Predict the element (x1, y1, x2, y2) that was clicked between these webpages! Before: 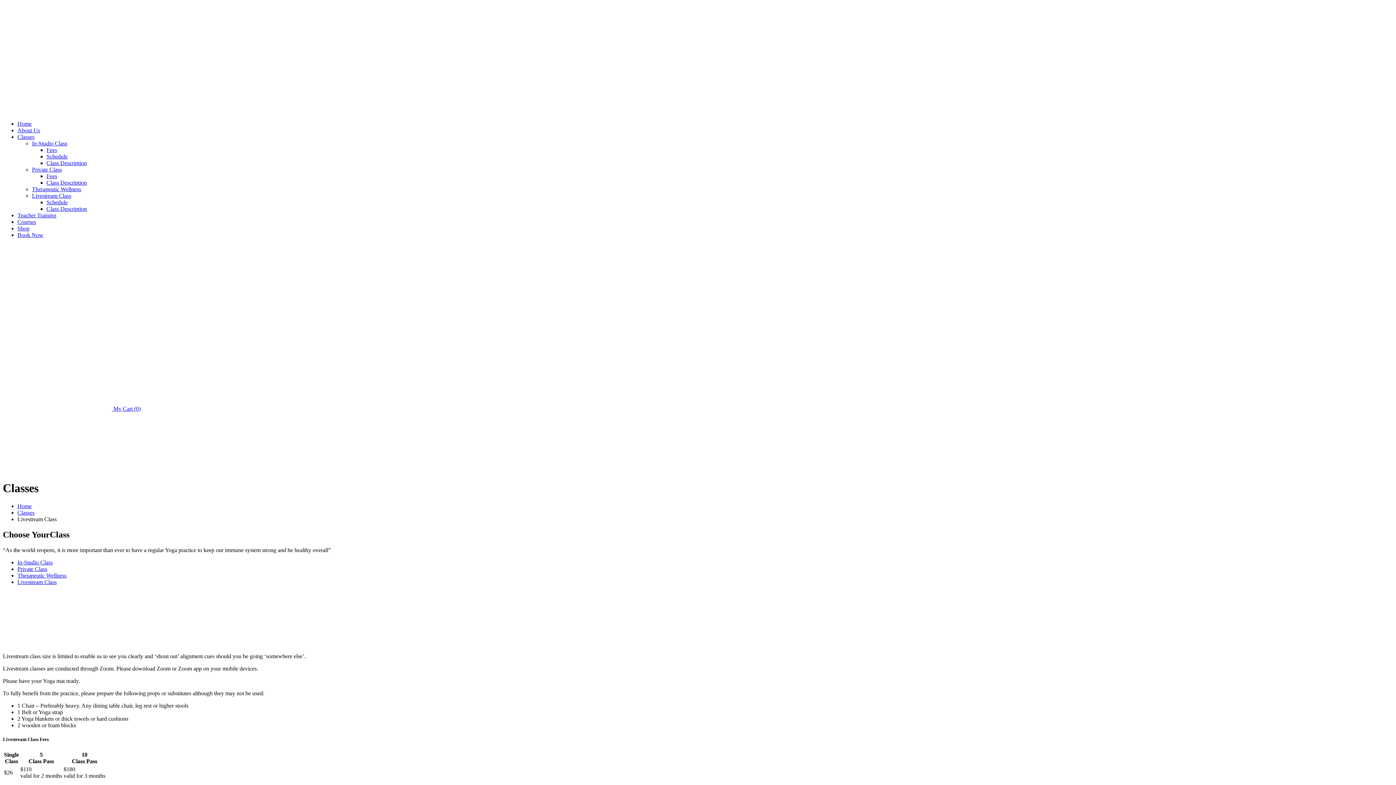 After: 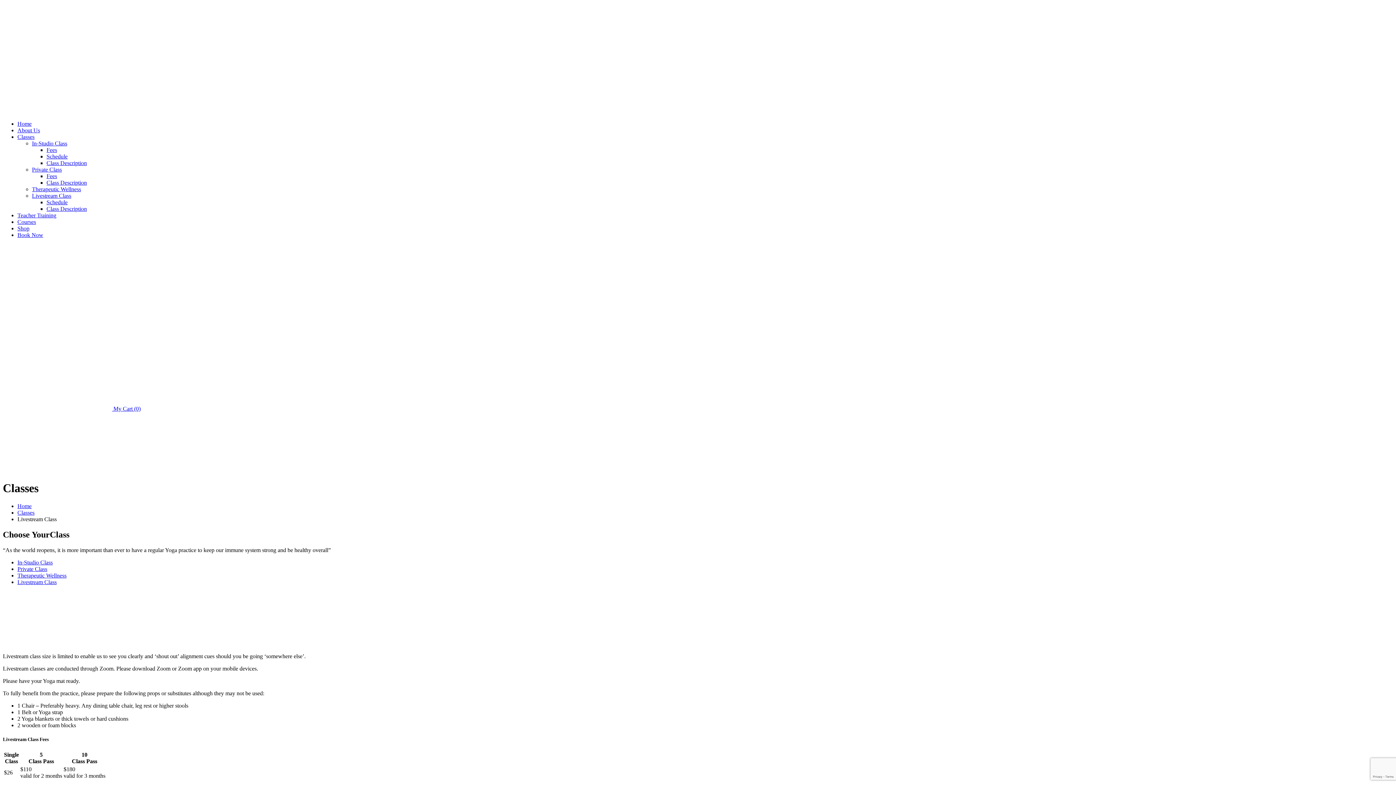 Action: label: Class Description bbox: (46, 205, 86, 212)